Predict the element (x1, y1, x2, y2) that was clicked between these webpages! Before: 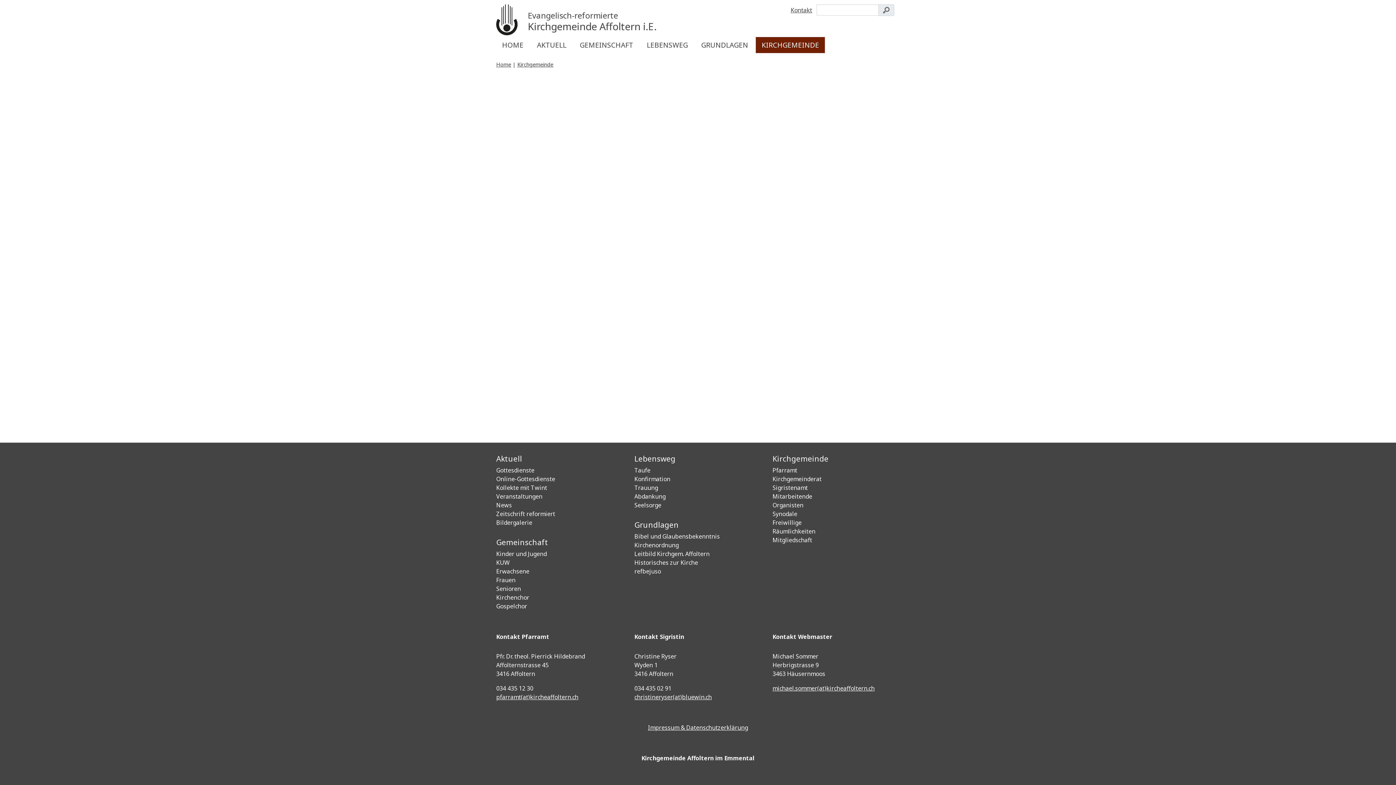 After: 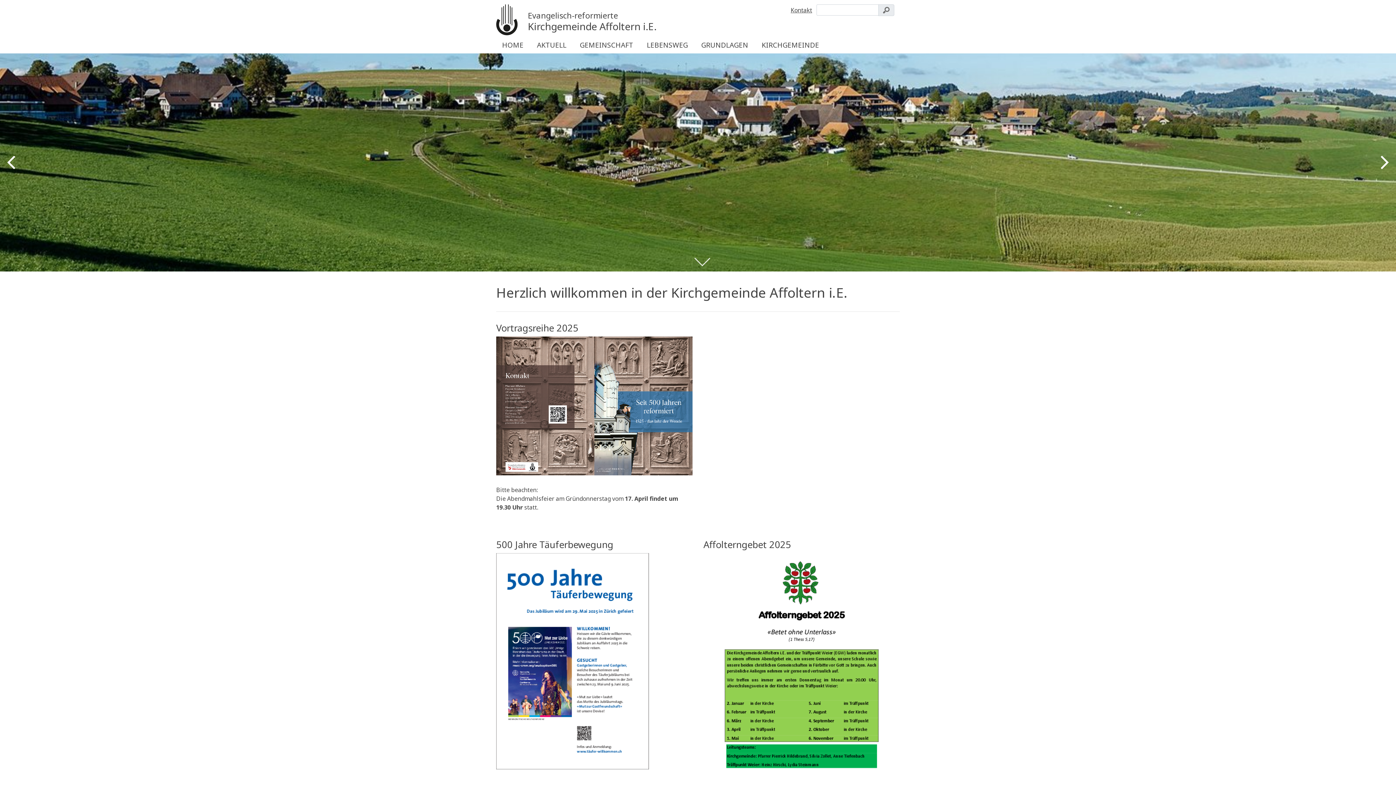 Action: label: Evangelisch-reformierte
Kirchgemeinde Affoltern i.E. bbox: (496, 4, 707, 37)